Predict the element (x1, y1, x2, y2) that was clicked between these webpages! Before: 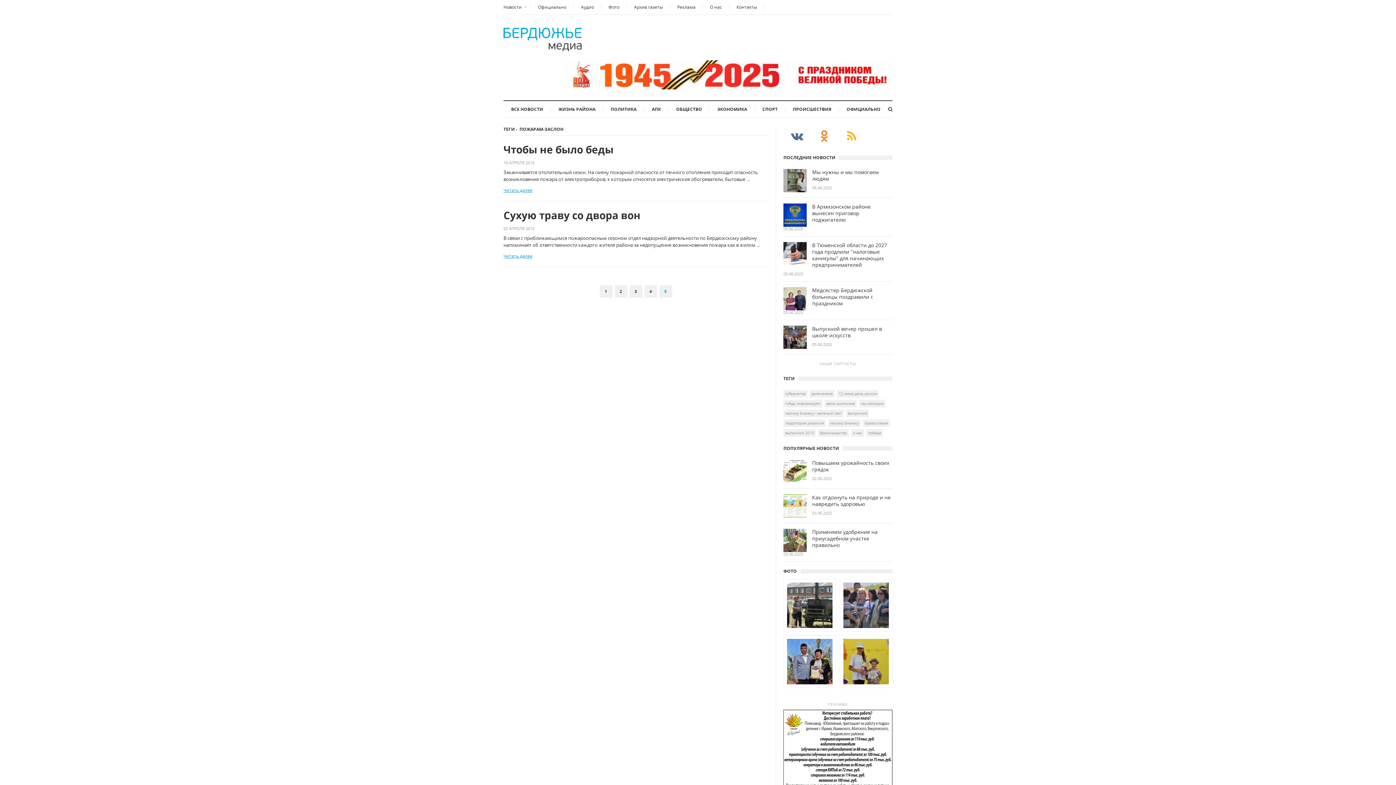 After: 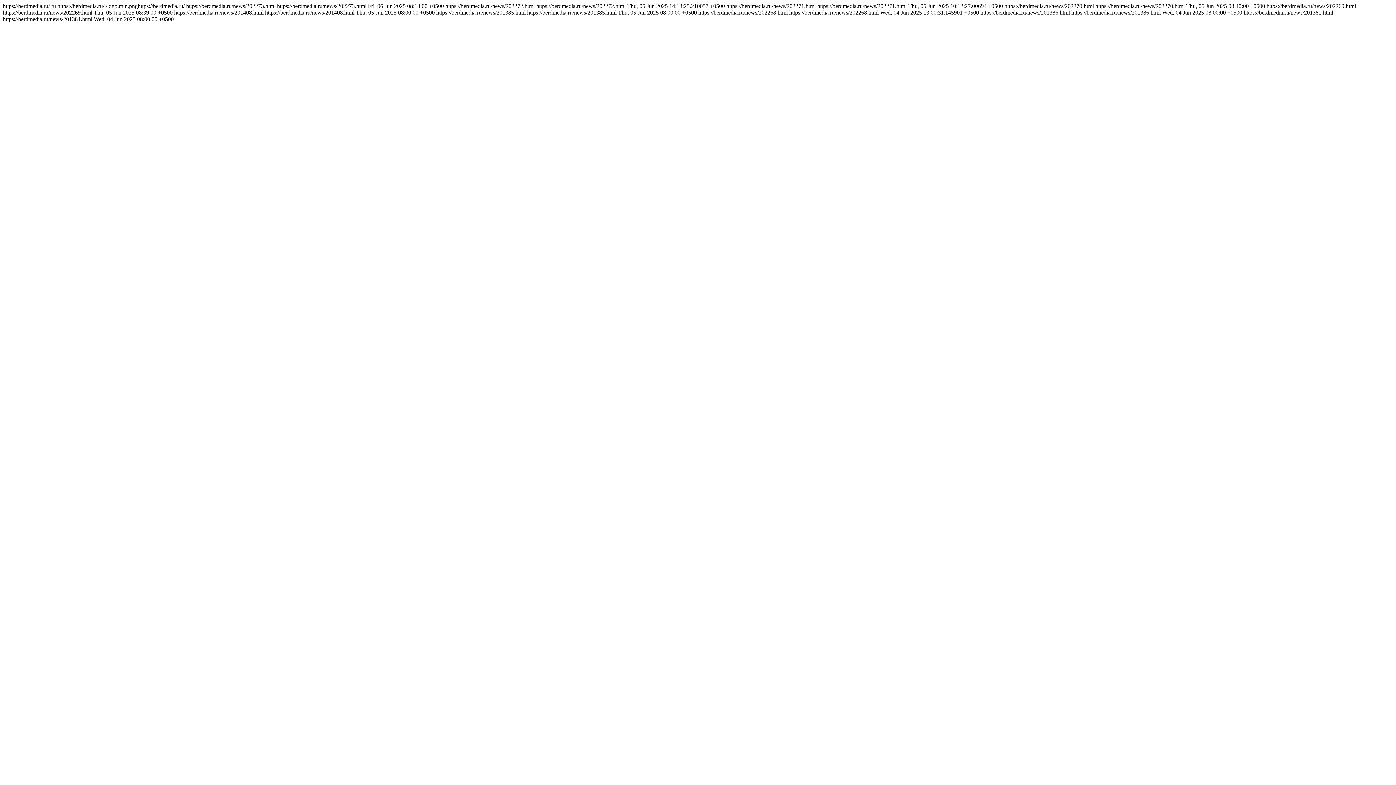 Action: bbox: (838, 127, 865, 144)